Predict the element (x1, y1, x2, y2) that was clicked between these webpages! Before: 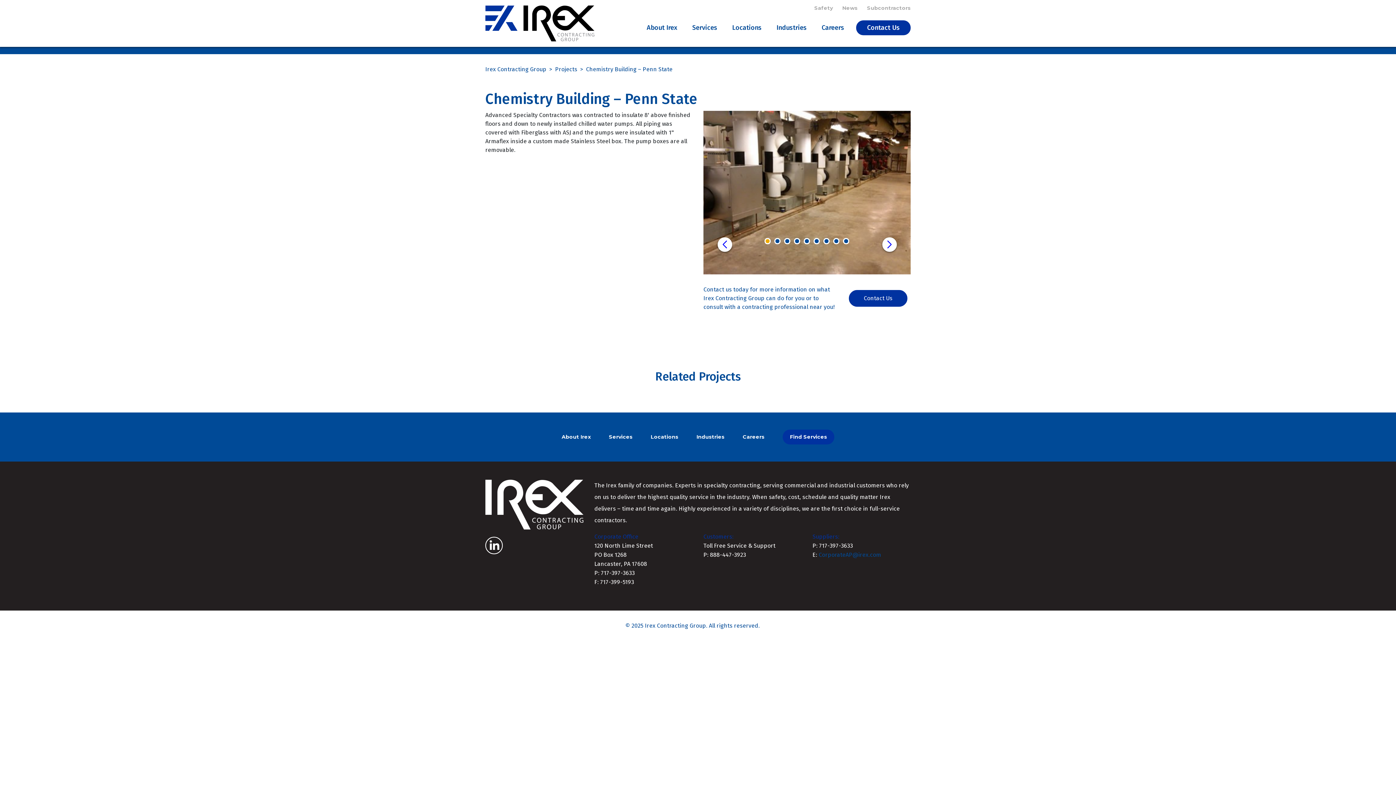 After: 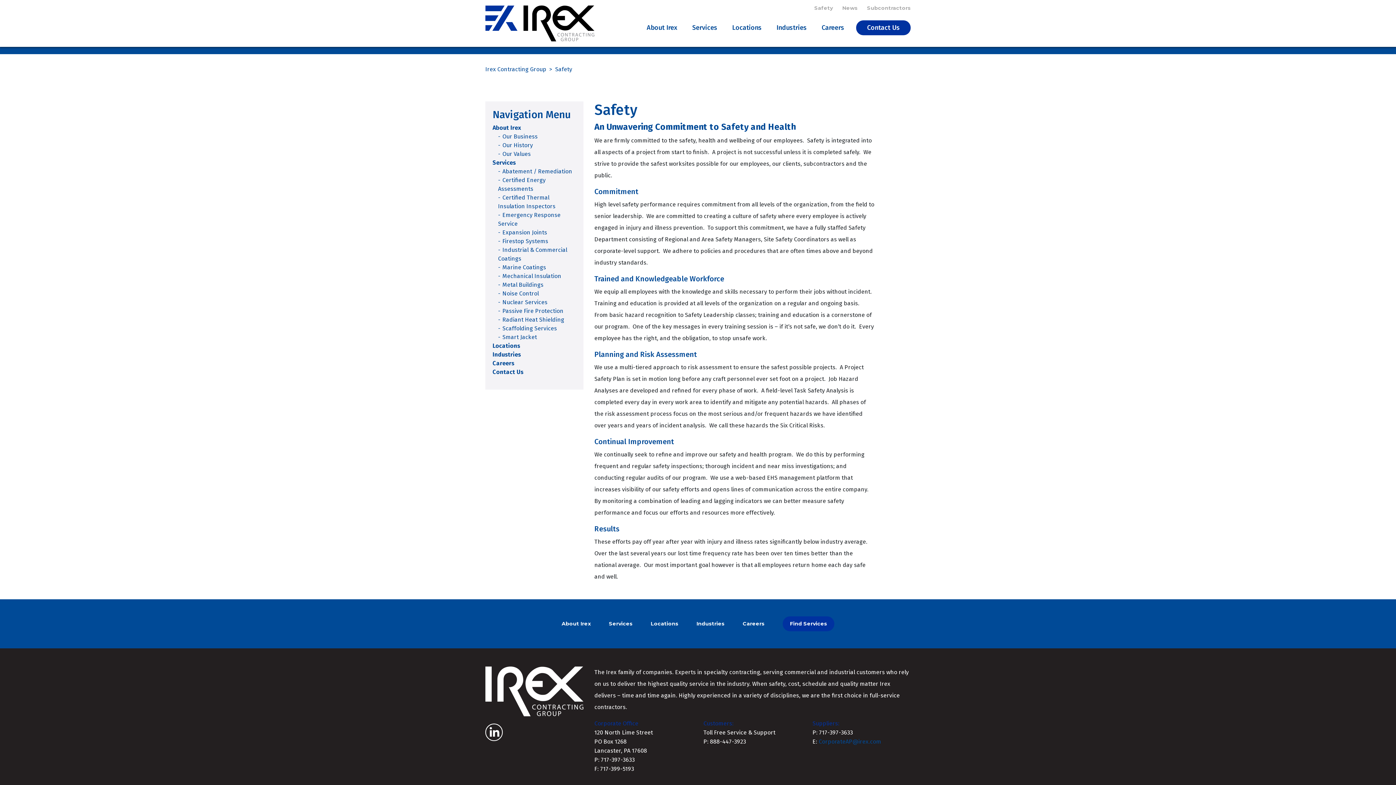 Action: label: Safety bbox: (814, 4, 833, 11)